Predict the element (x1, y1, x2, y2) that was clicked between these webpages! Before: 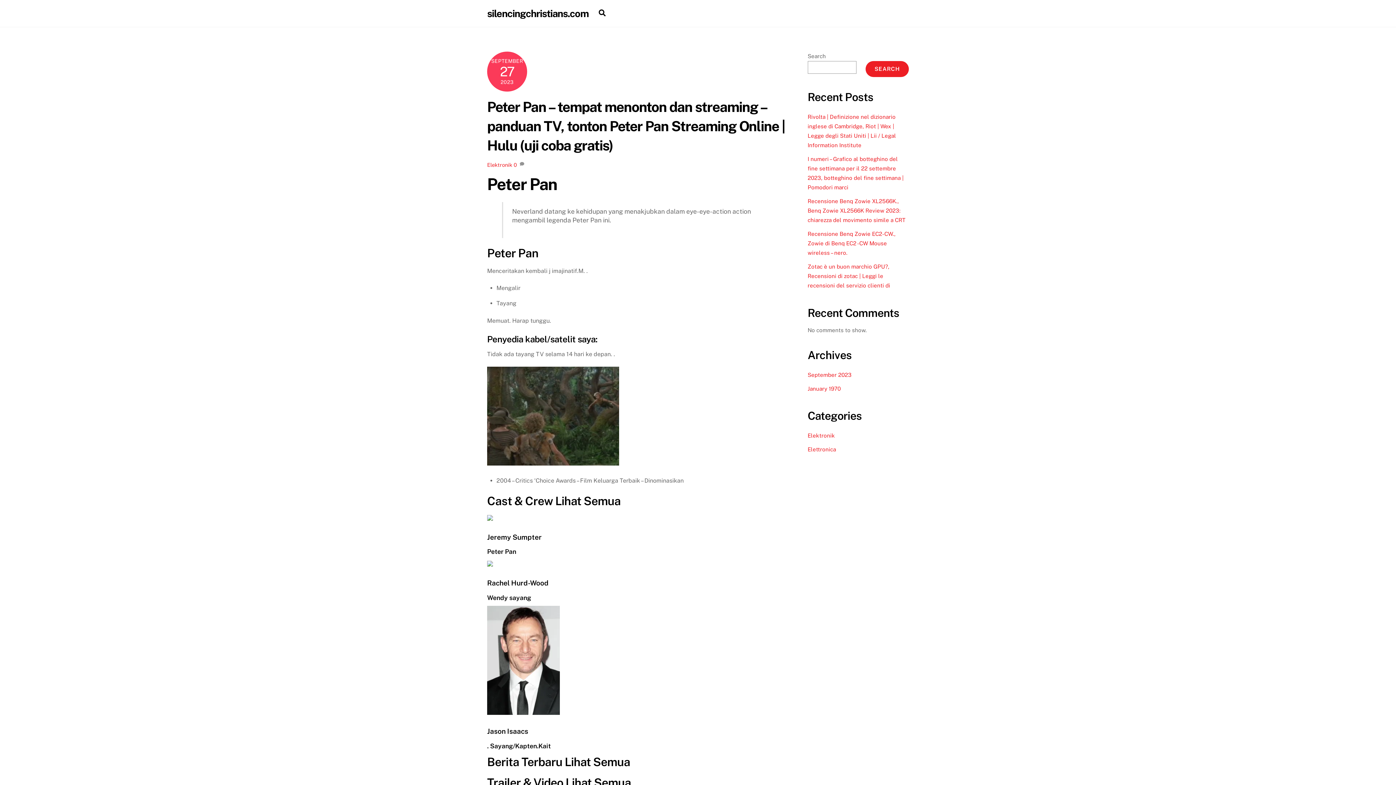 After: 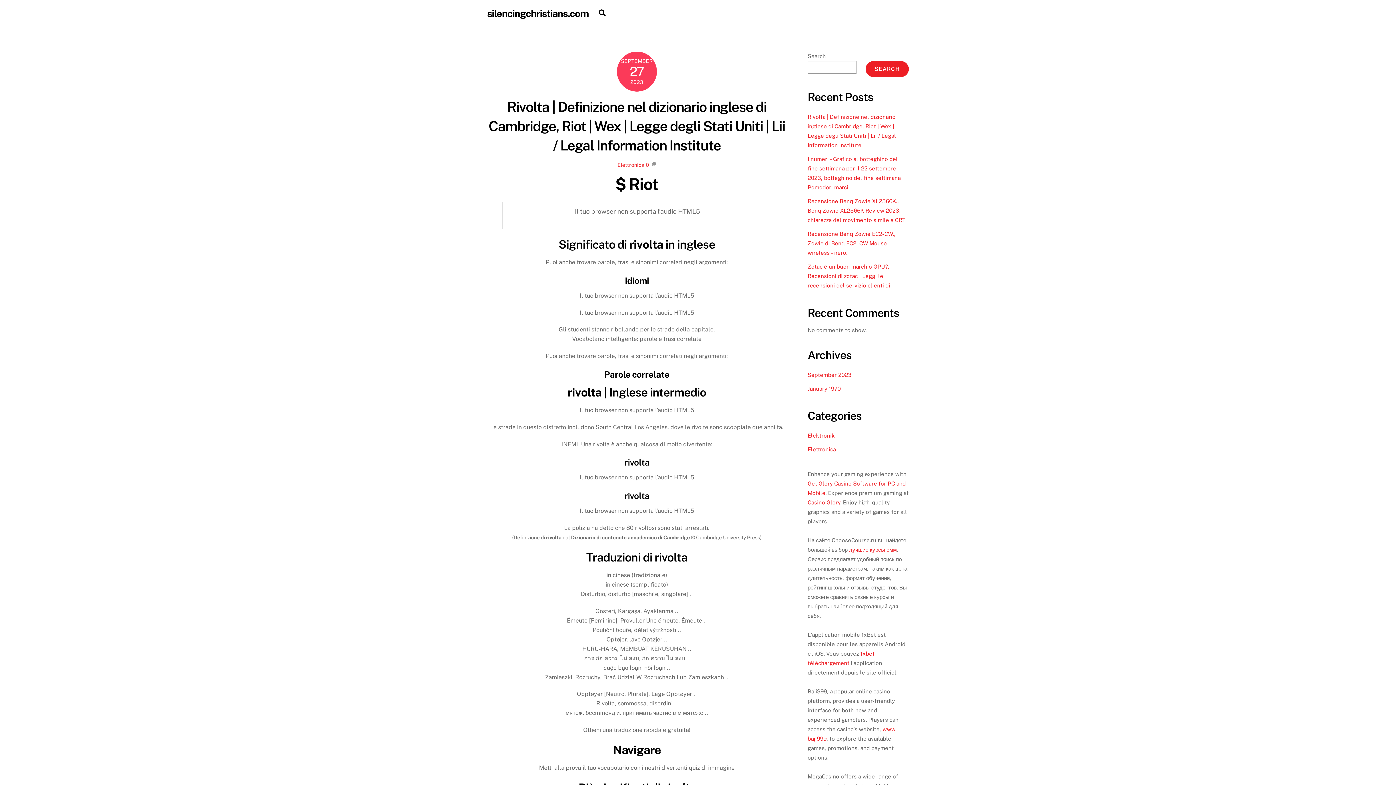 Action: bbox: (487, 7, 588, 19) label: silencingchristians.com